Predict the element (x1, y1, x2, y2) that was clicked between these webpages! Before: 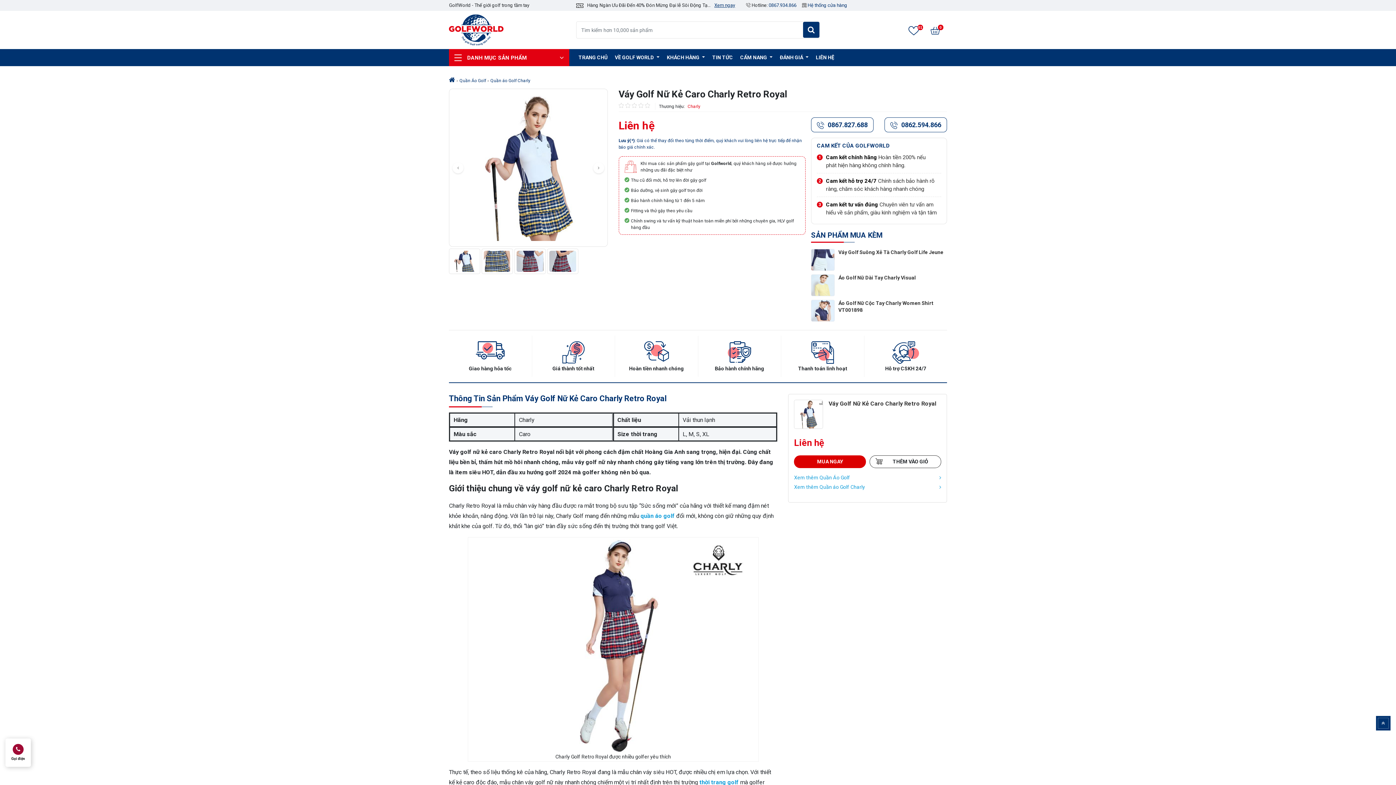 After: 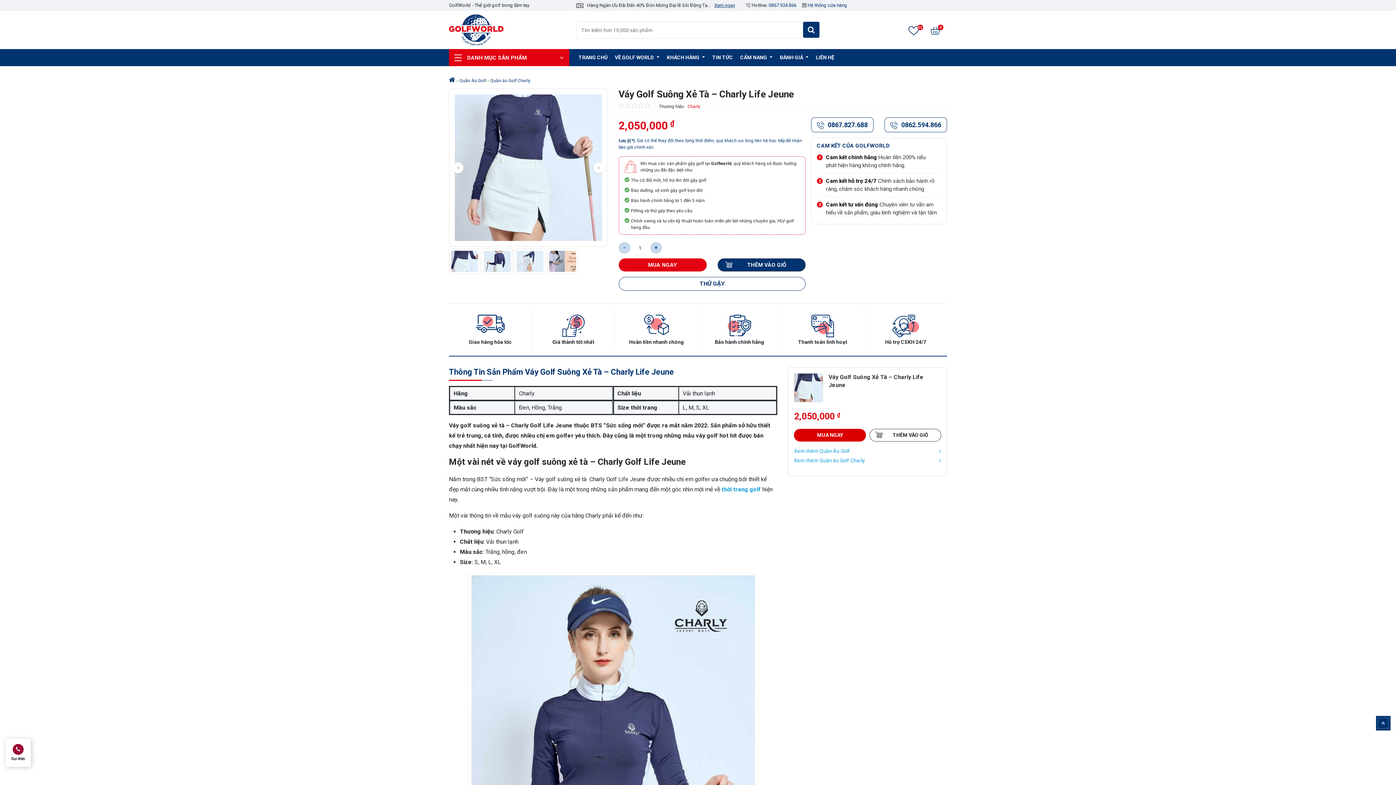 Action: bbox: (838, 249, 947, 256) label: Váy Golf Suông Xẻ Tà Charly Golf Life Jeune